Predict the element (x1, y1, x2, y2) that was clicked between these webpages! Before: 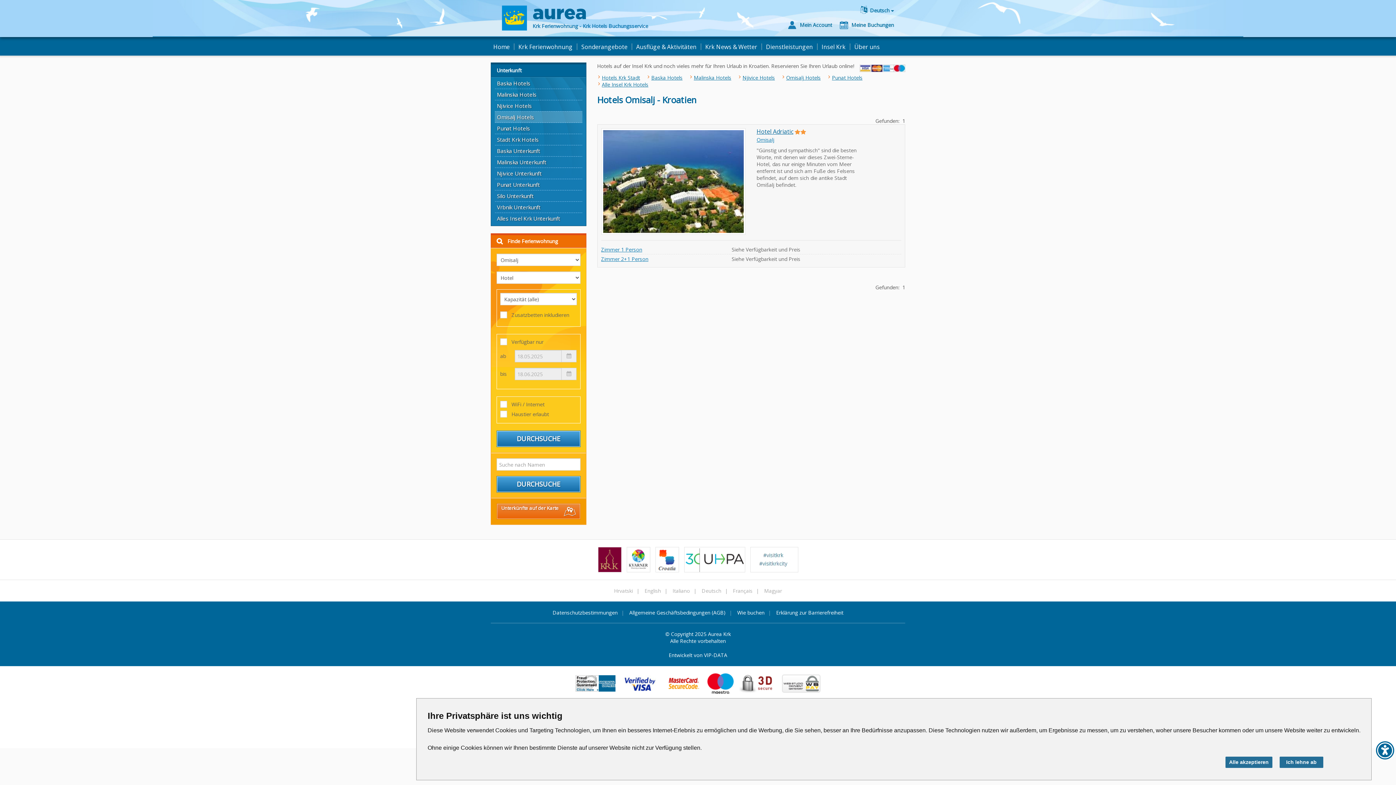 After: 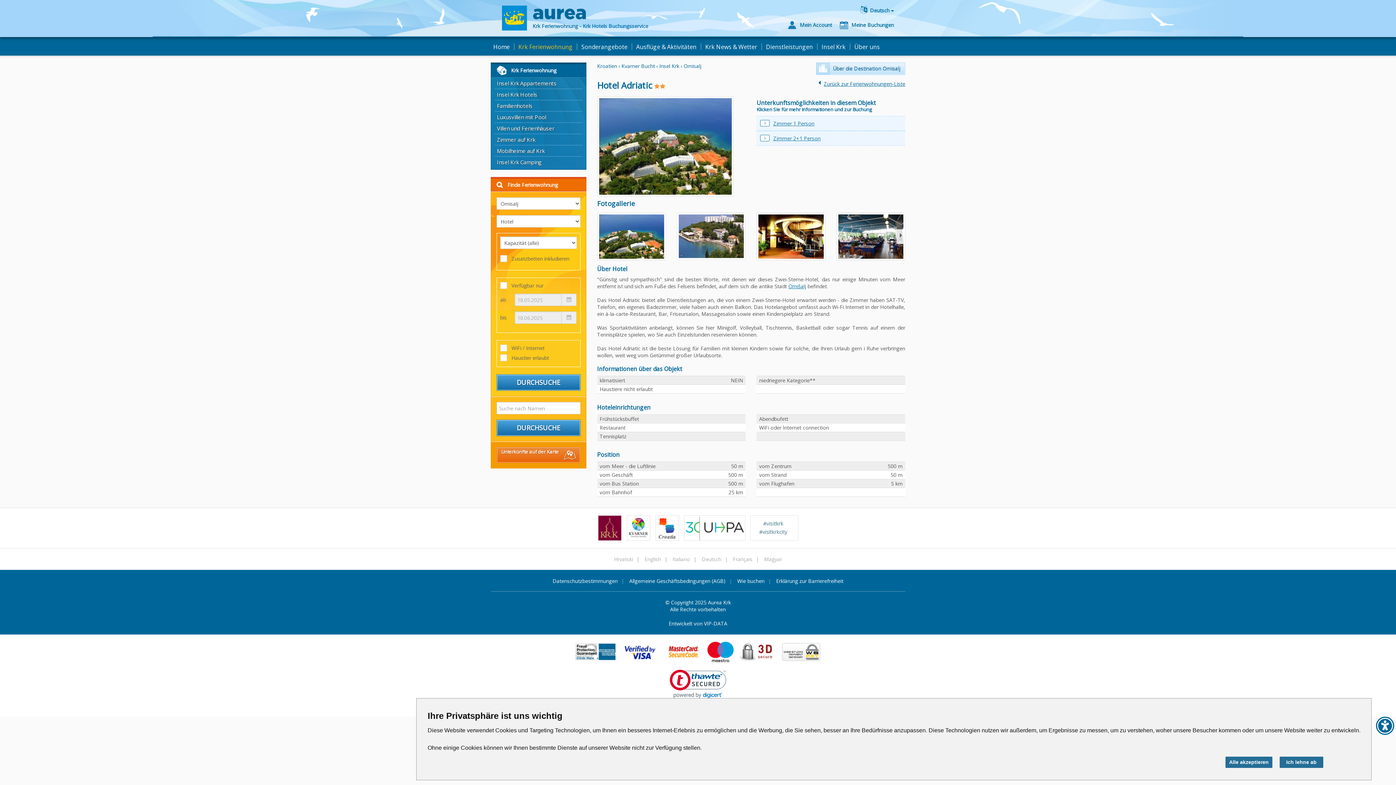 Action: bbox: (601, 128, 745, 234)